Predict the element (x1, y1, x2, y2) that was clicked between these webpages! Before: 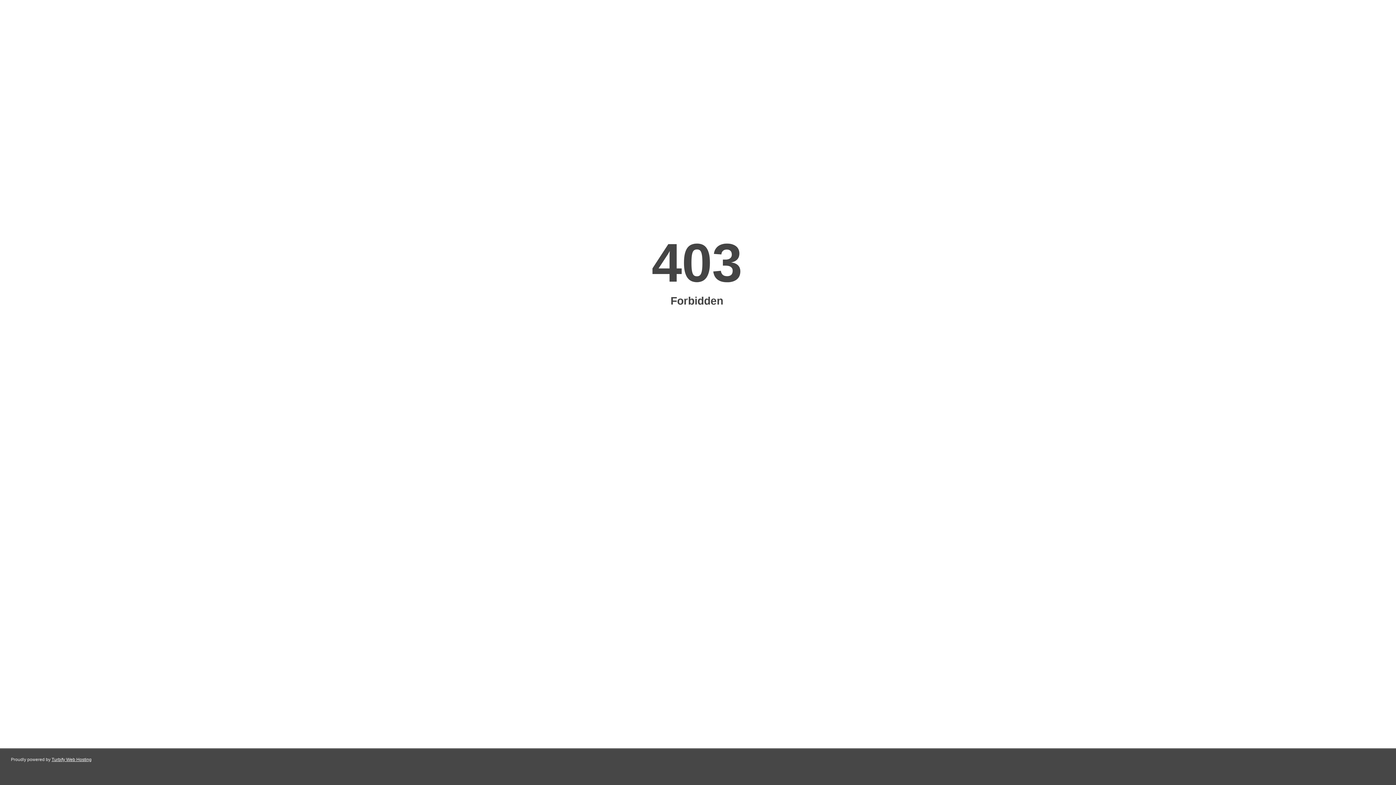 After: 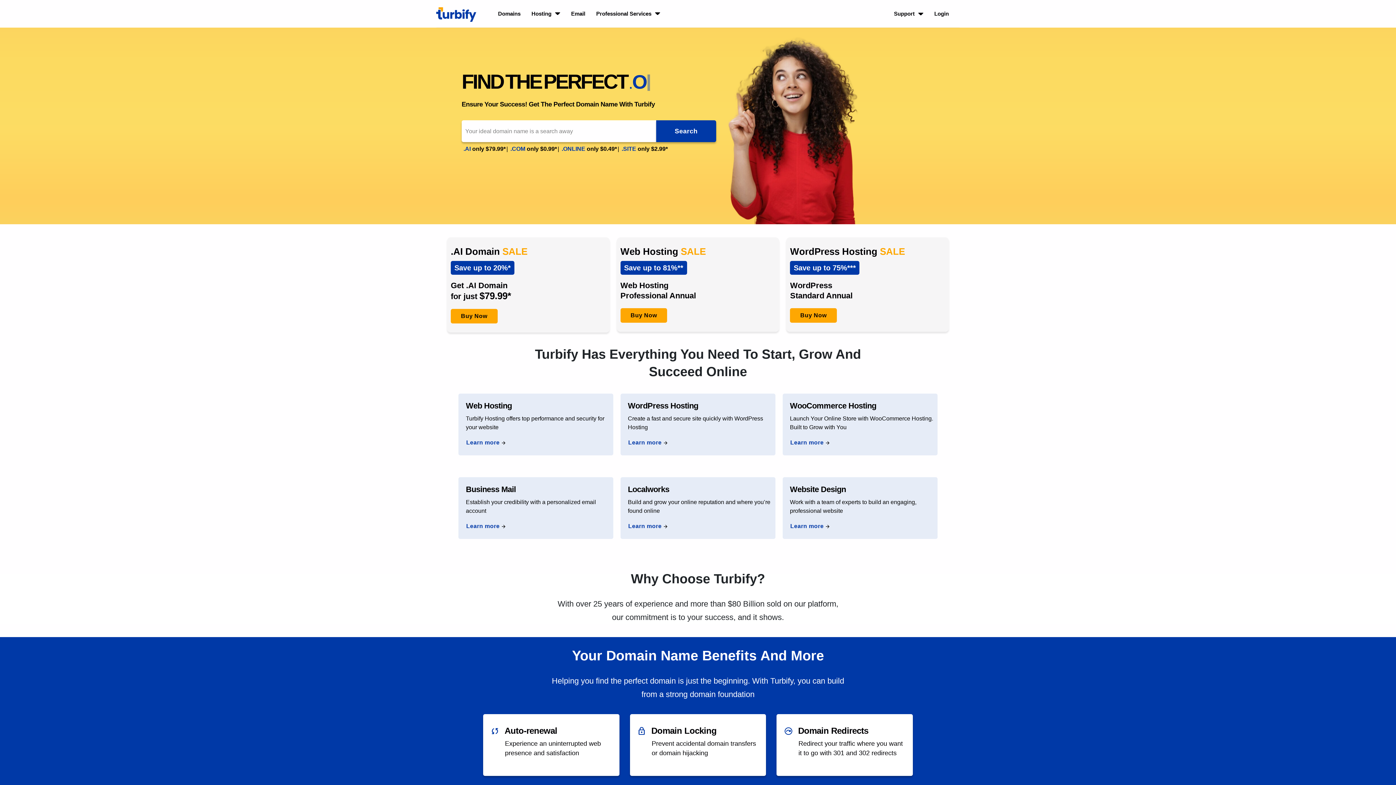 Action: bbox: (51, 757, 91, 762) label: Turbify Web Hosting